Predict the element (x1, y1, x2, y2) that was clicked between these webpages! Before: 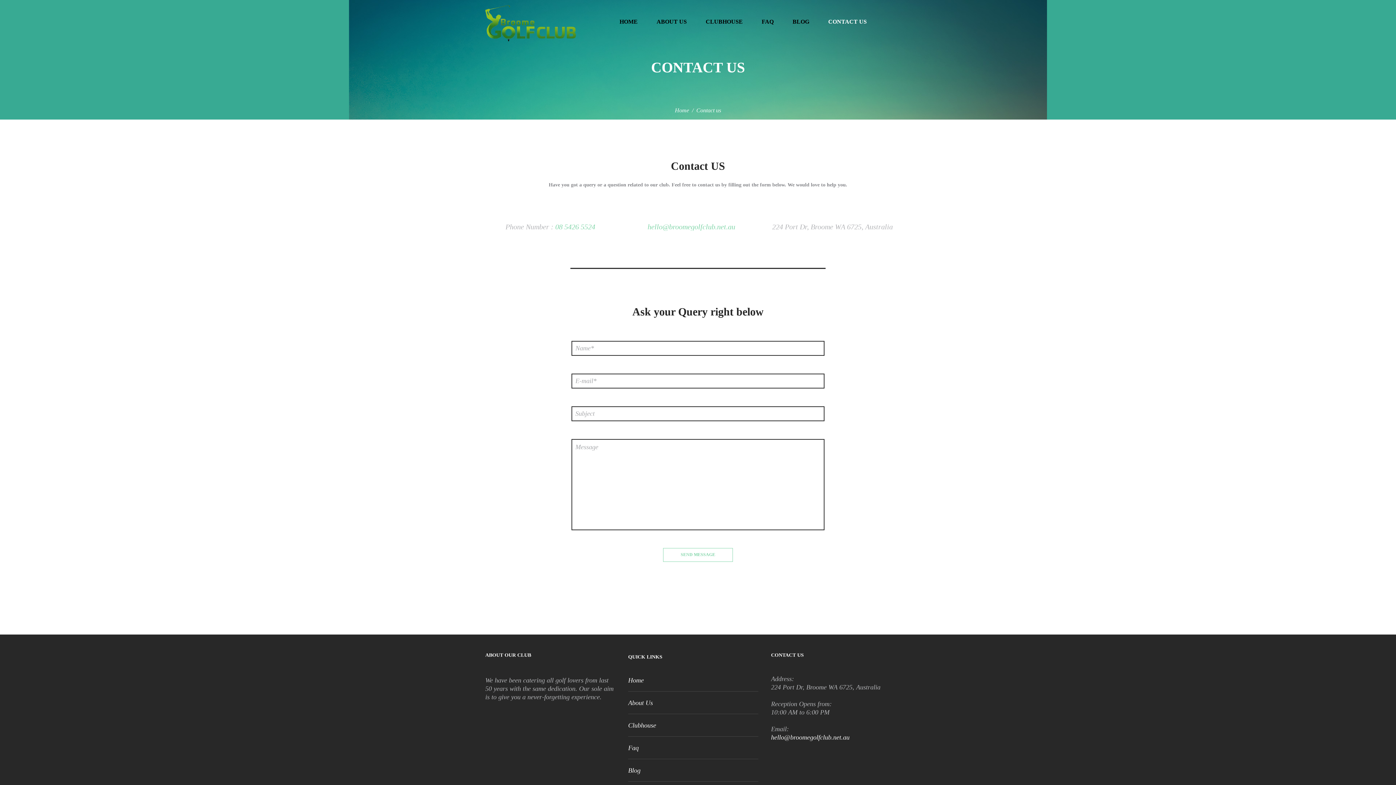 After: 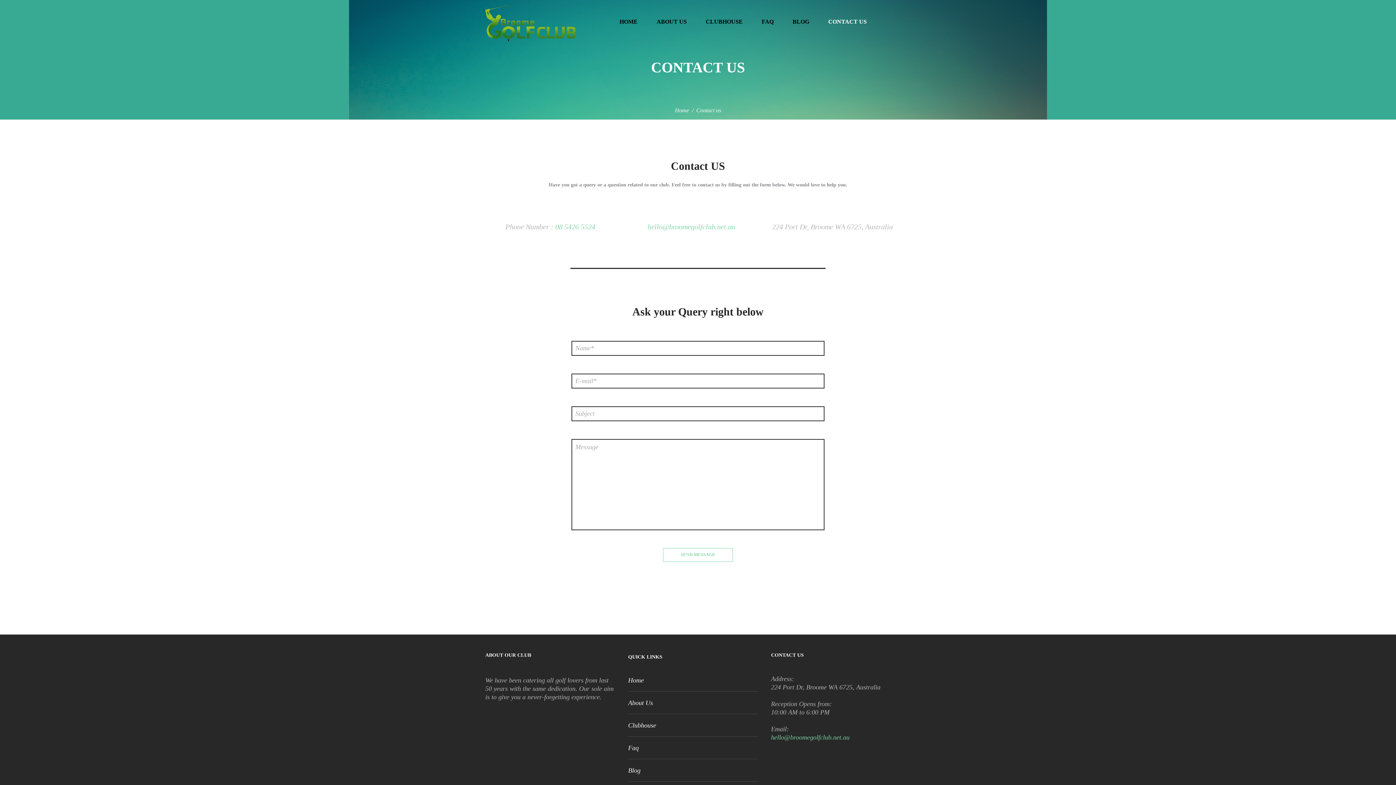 Action: bbox: (771, 734, 849, 741) label: hello@broomegolfclub.net.au